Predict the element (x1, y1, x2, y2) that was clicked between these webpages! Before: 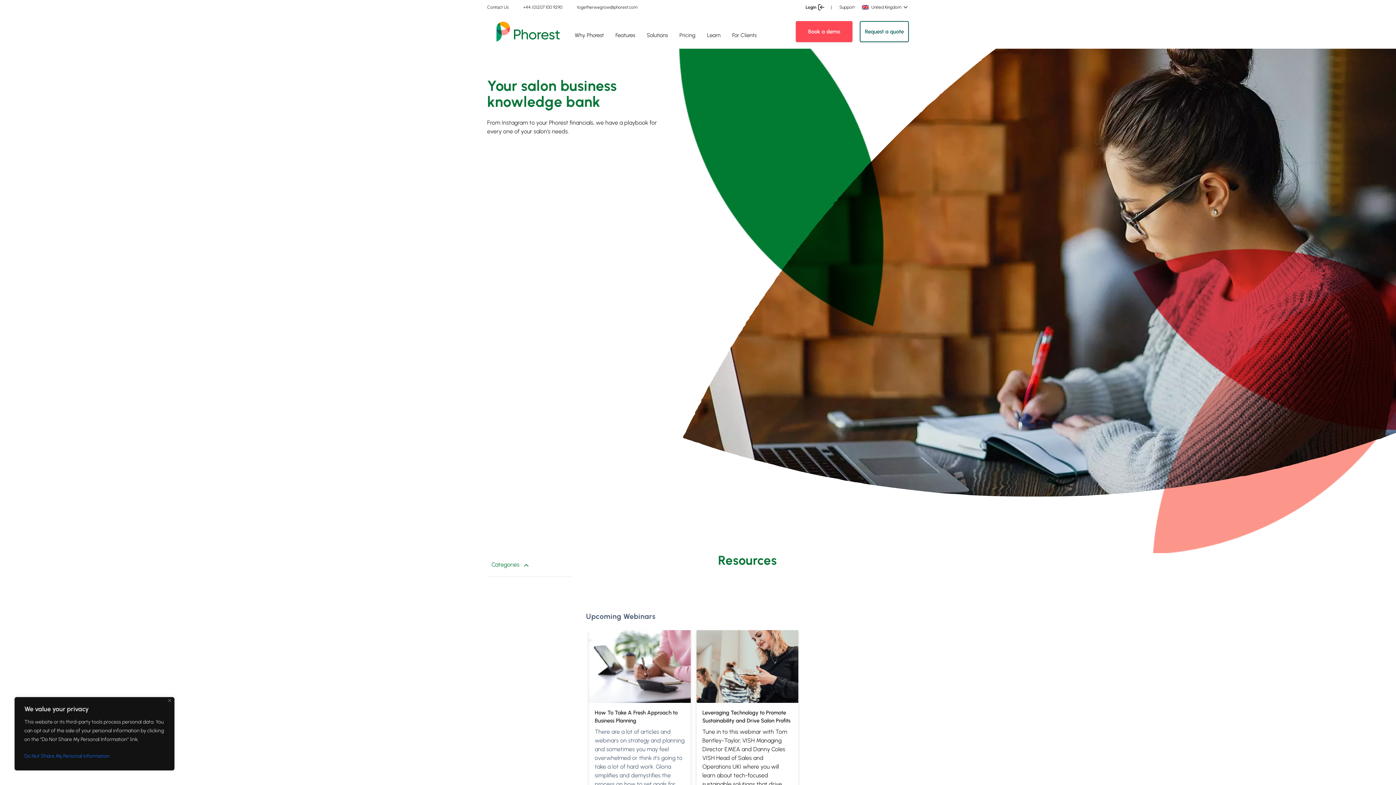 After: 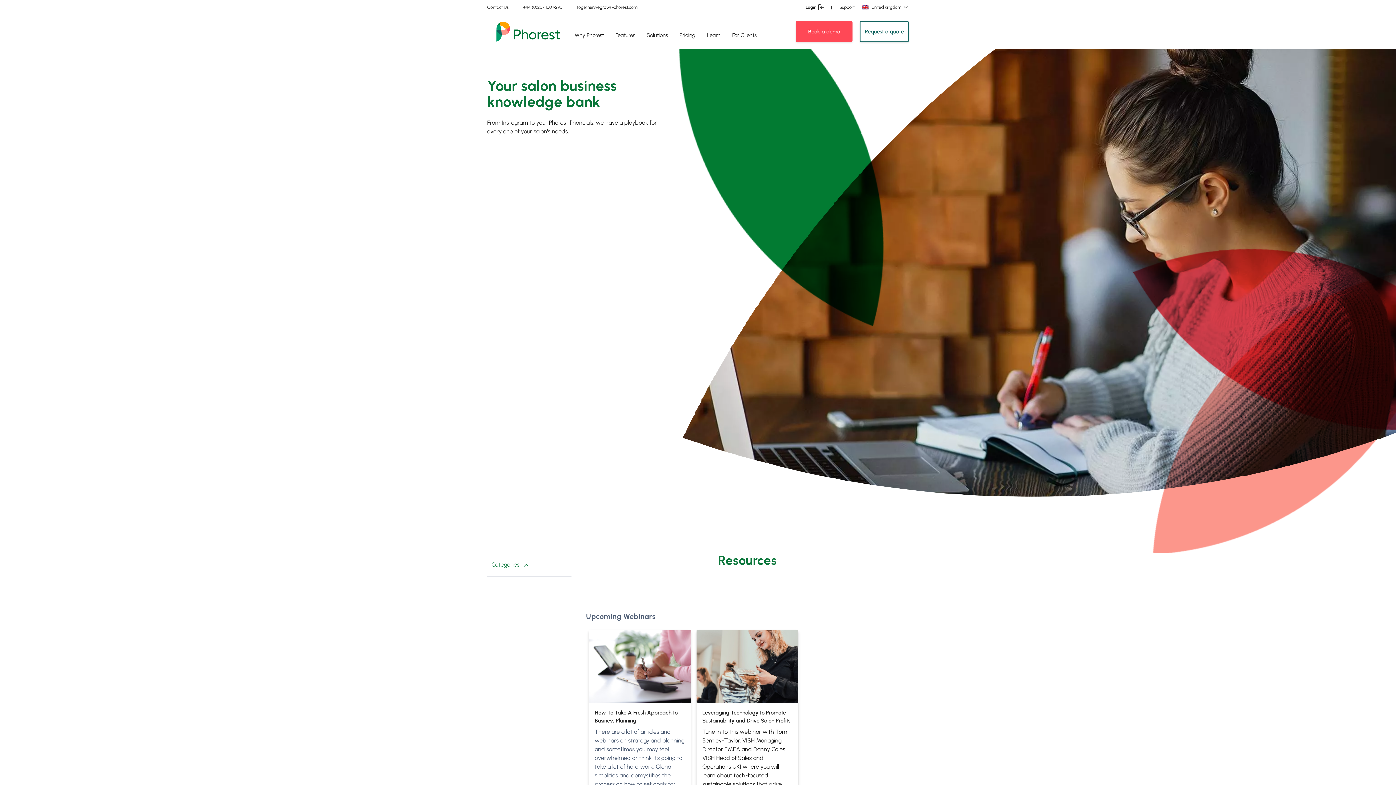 Action: label: Close bbox: (168, 699, 171, 702)